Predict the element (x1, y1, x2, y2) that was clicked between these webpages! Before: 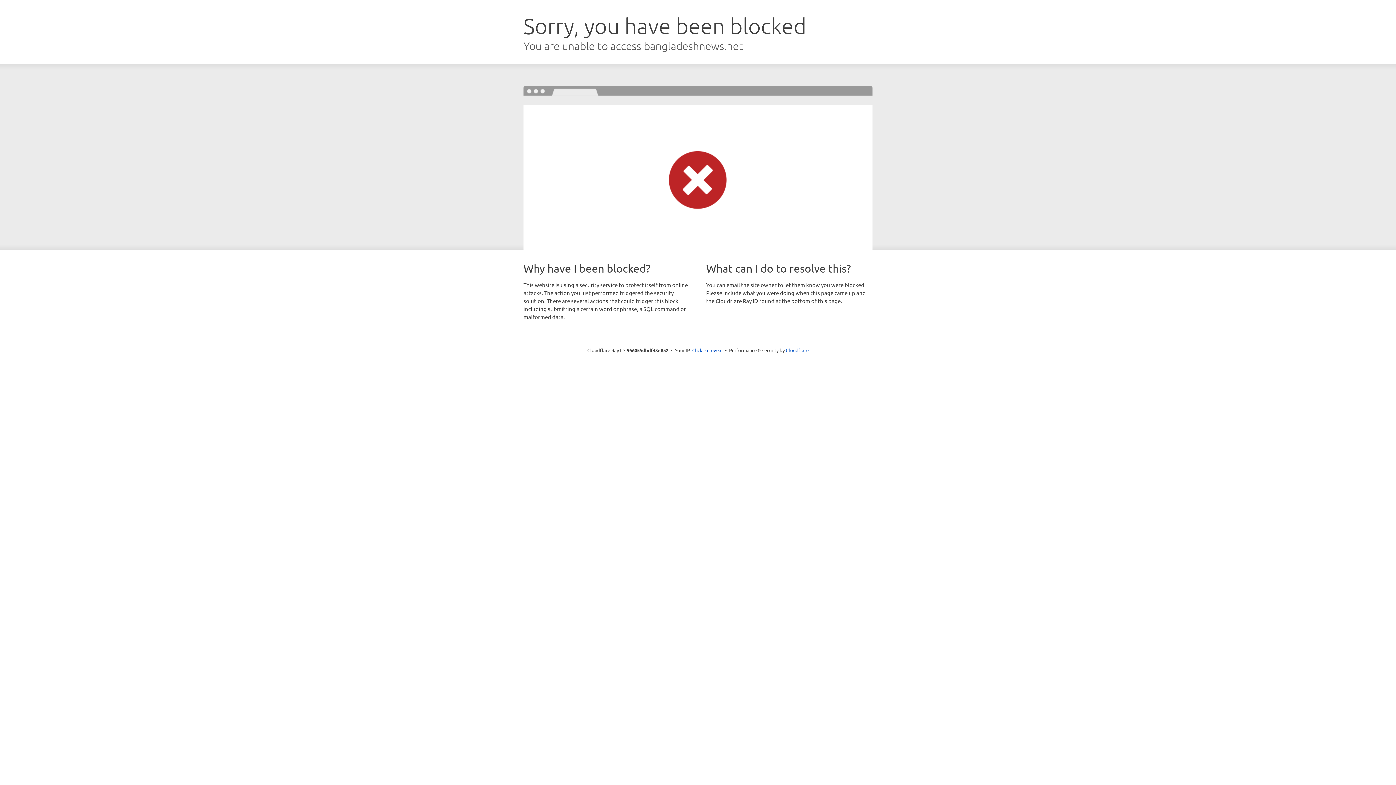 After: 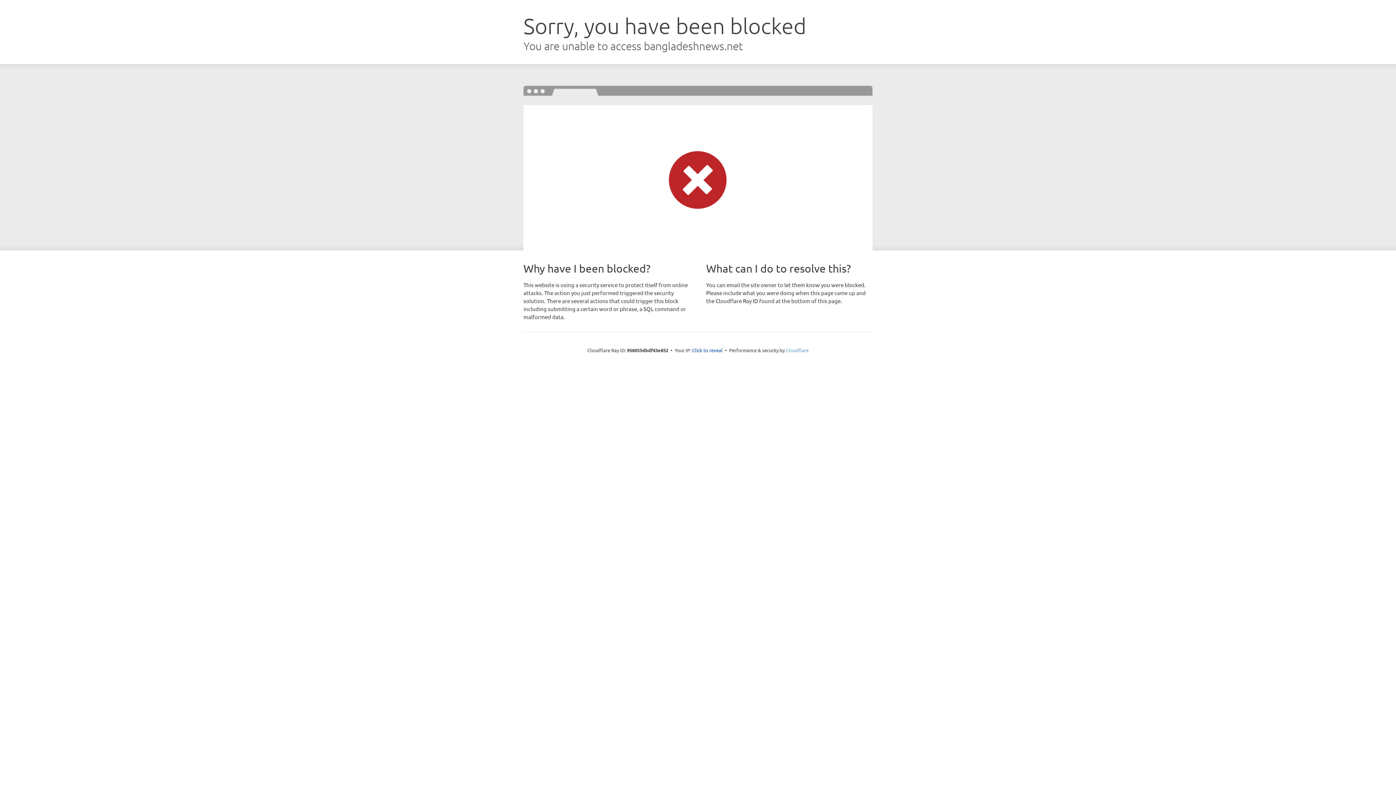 Action: bbox: (786, 347, 808, 353) label: Cloudflare